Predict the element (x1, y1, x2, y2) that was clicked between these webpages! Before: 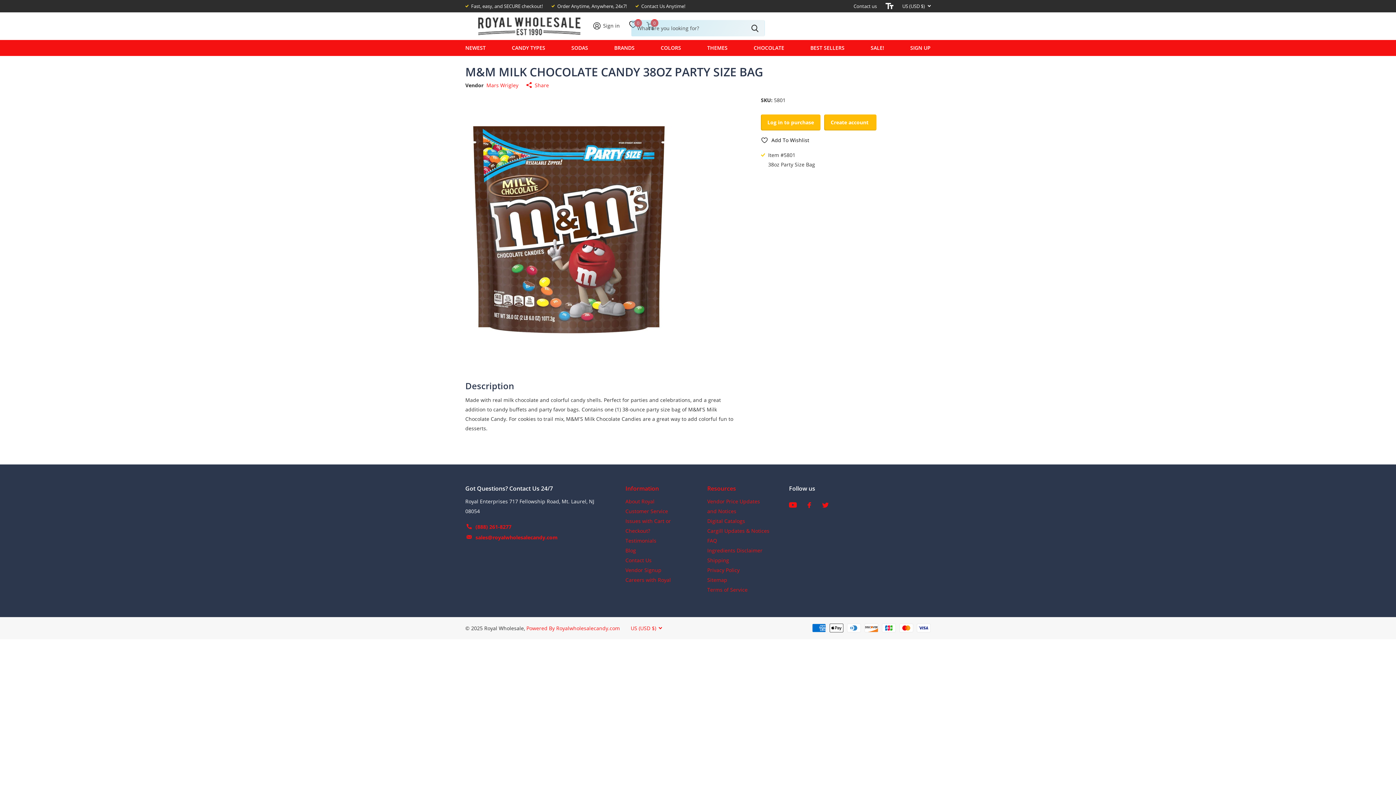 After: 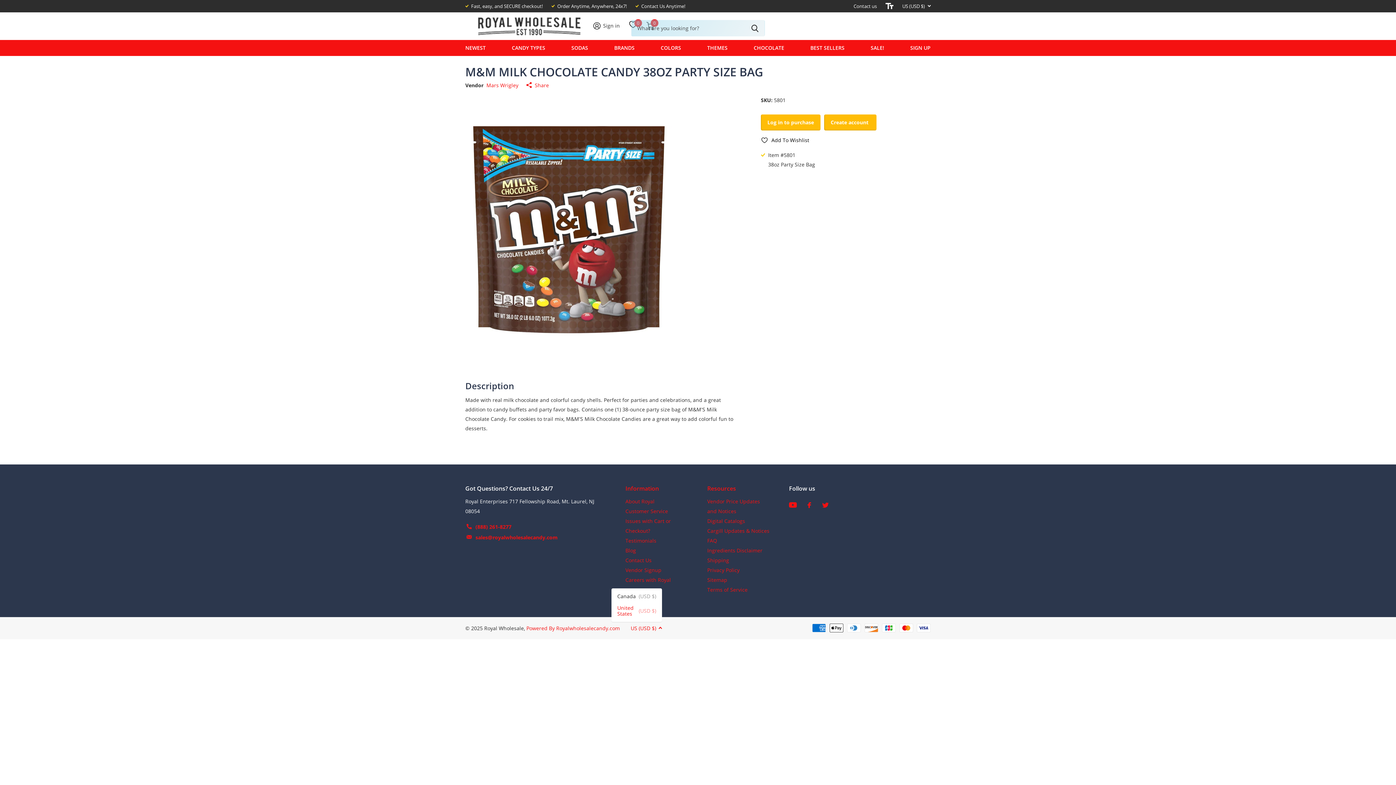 Action: bbox: (630, 623, 662, 633) label: US (USD $)